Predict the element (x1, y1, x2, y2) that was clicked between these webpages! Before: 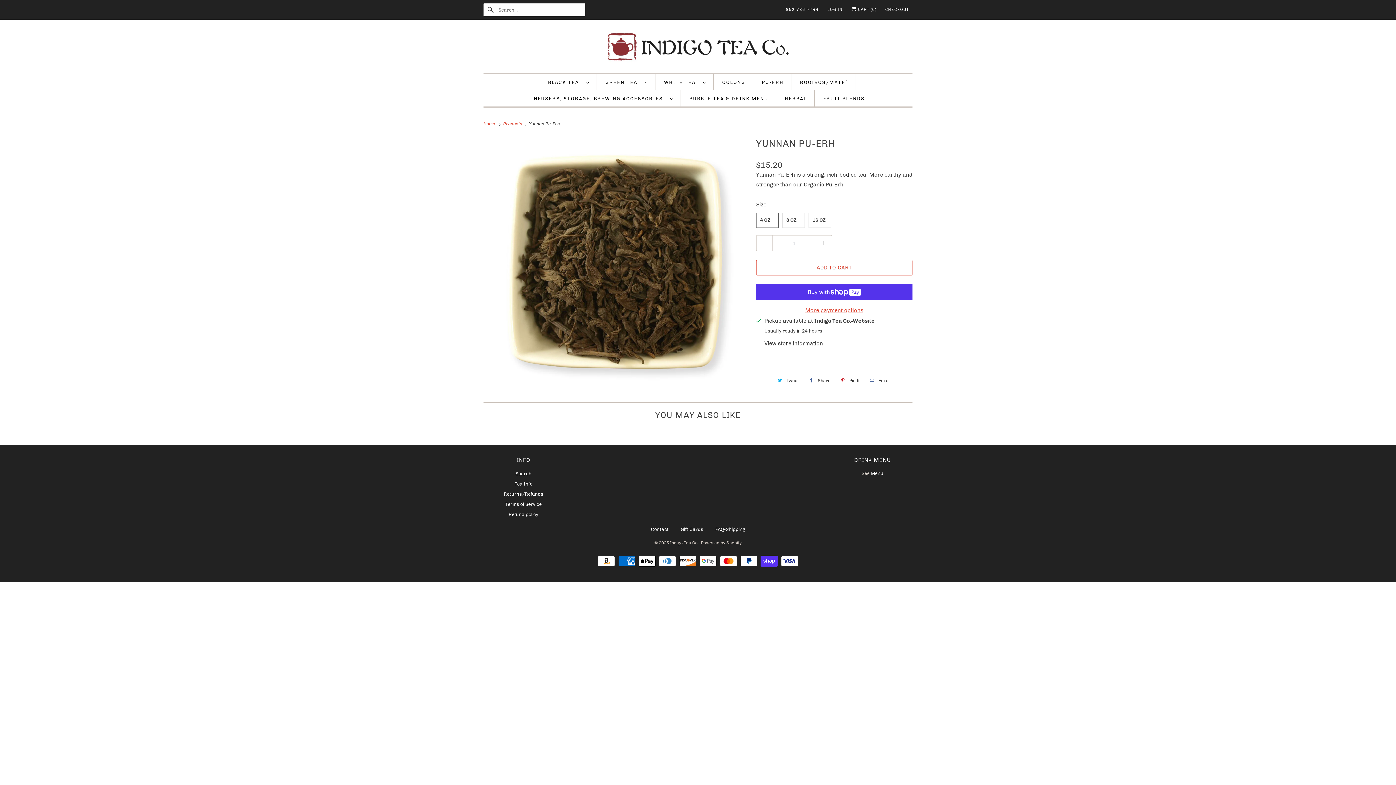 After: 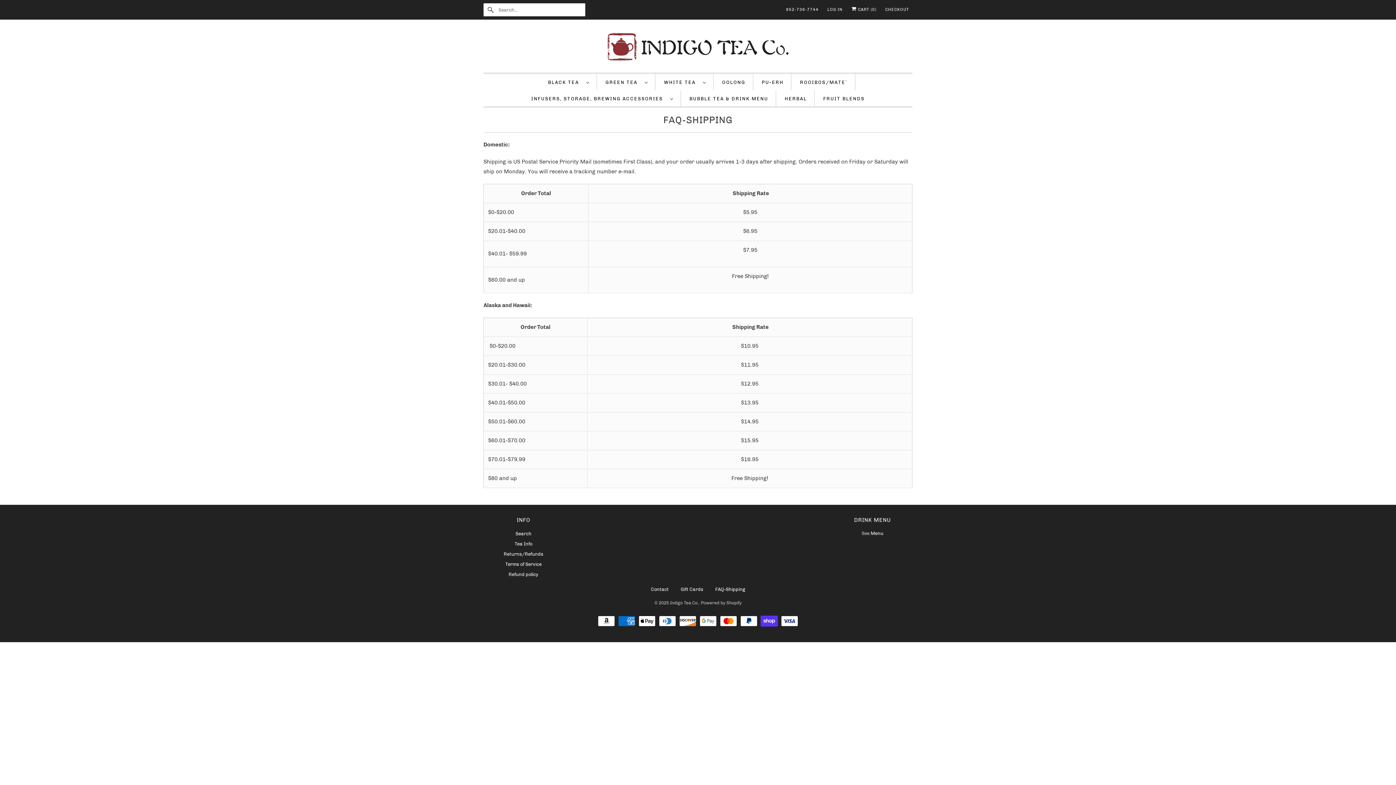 Action: label: FAQ-Shipping bbox: (715, 526, 745, 532)